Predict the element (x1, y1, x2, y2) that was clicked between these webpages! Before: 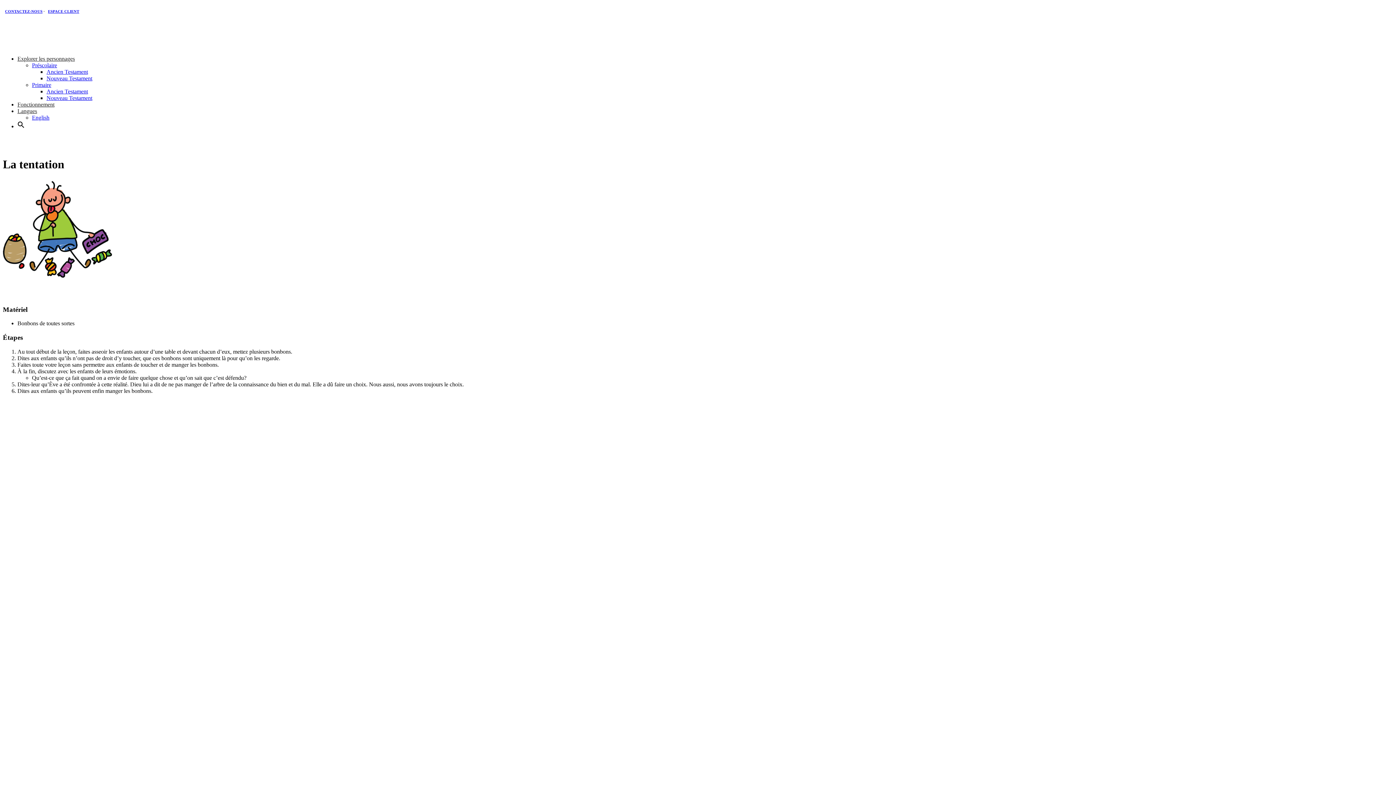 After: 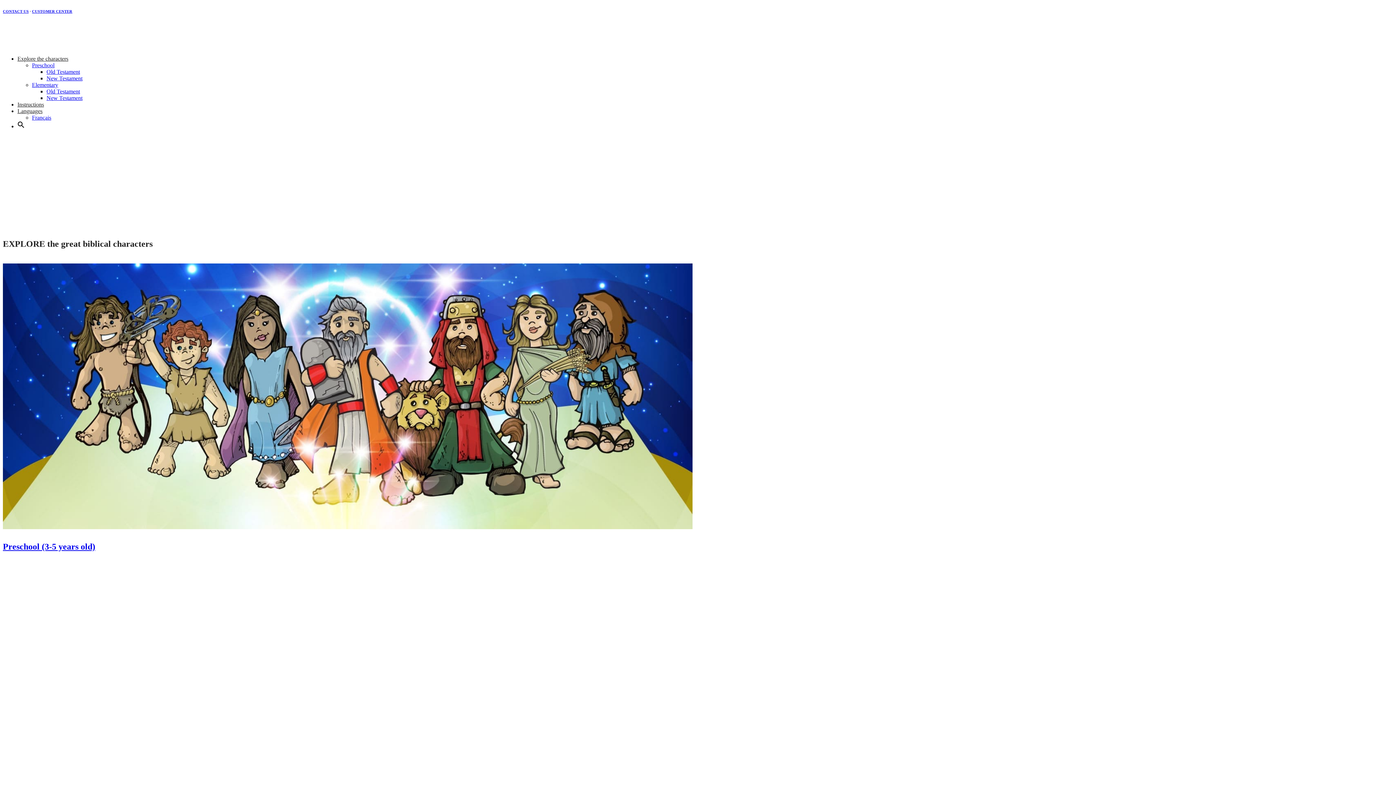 Action: label: English bbox: (32, 114, 49, 120)